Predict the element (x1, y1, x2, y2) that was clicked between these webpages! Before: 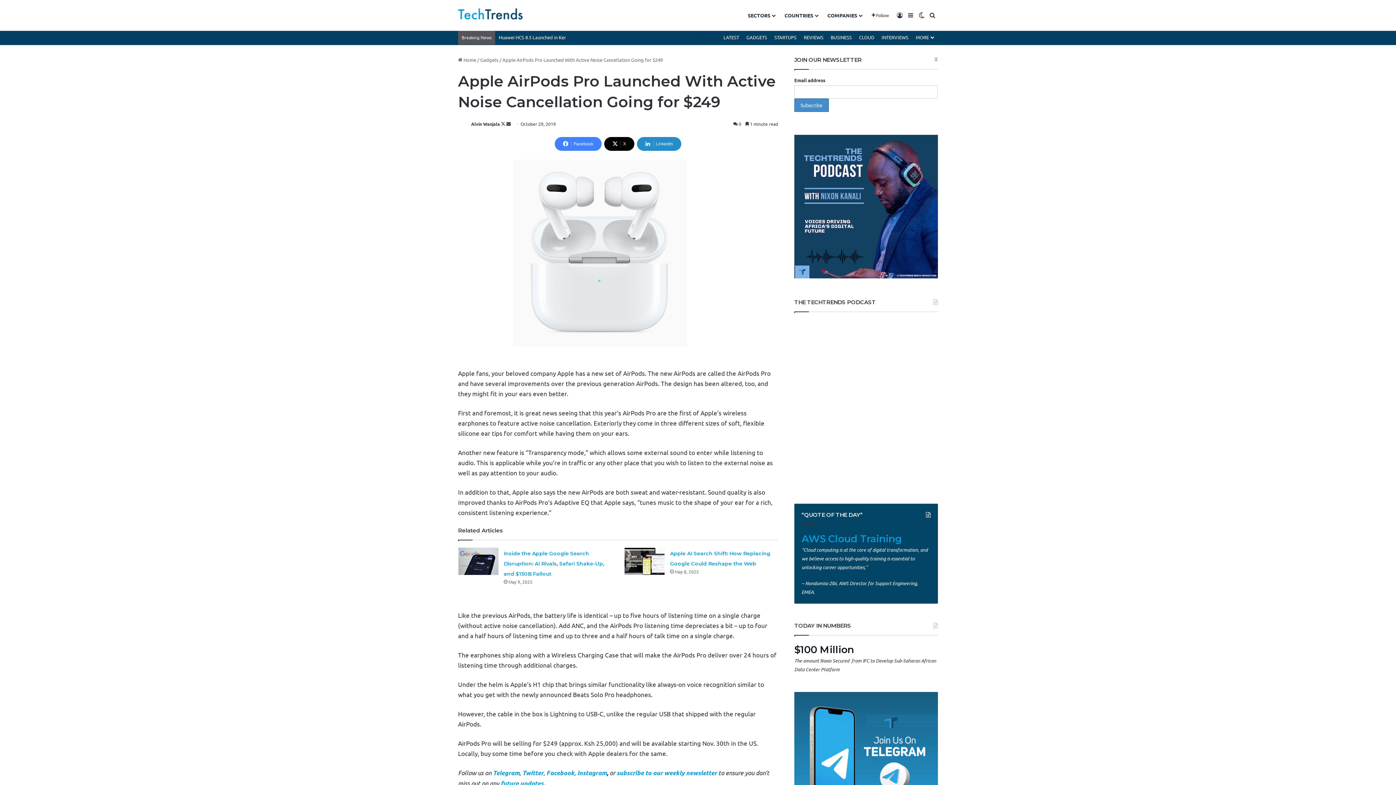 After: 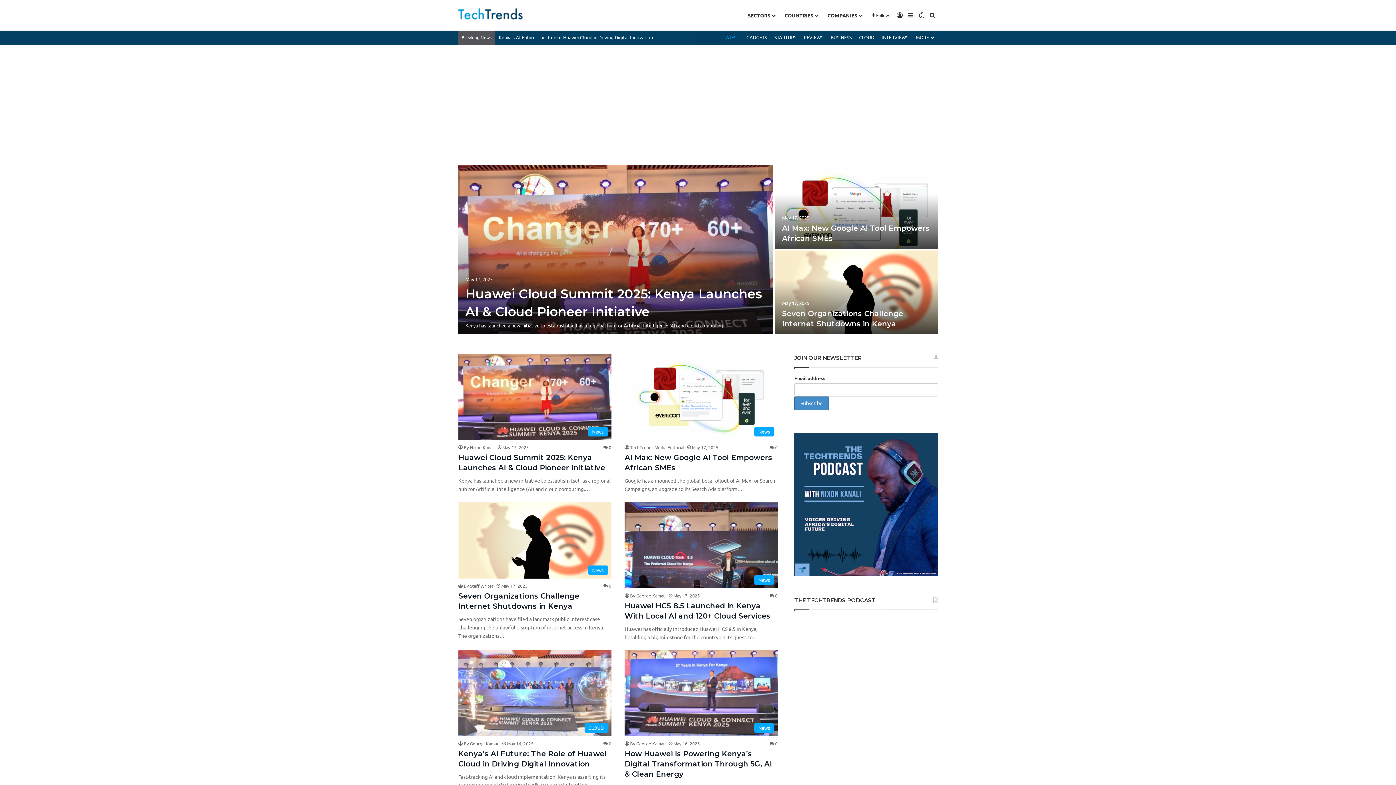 Action: label: LATEST bbox: (720, 30, 742, 44)